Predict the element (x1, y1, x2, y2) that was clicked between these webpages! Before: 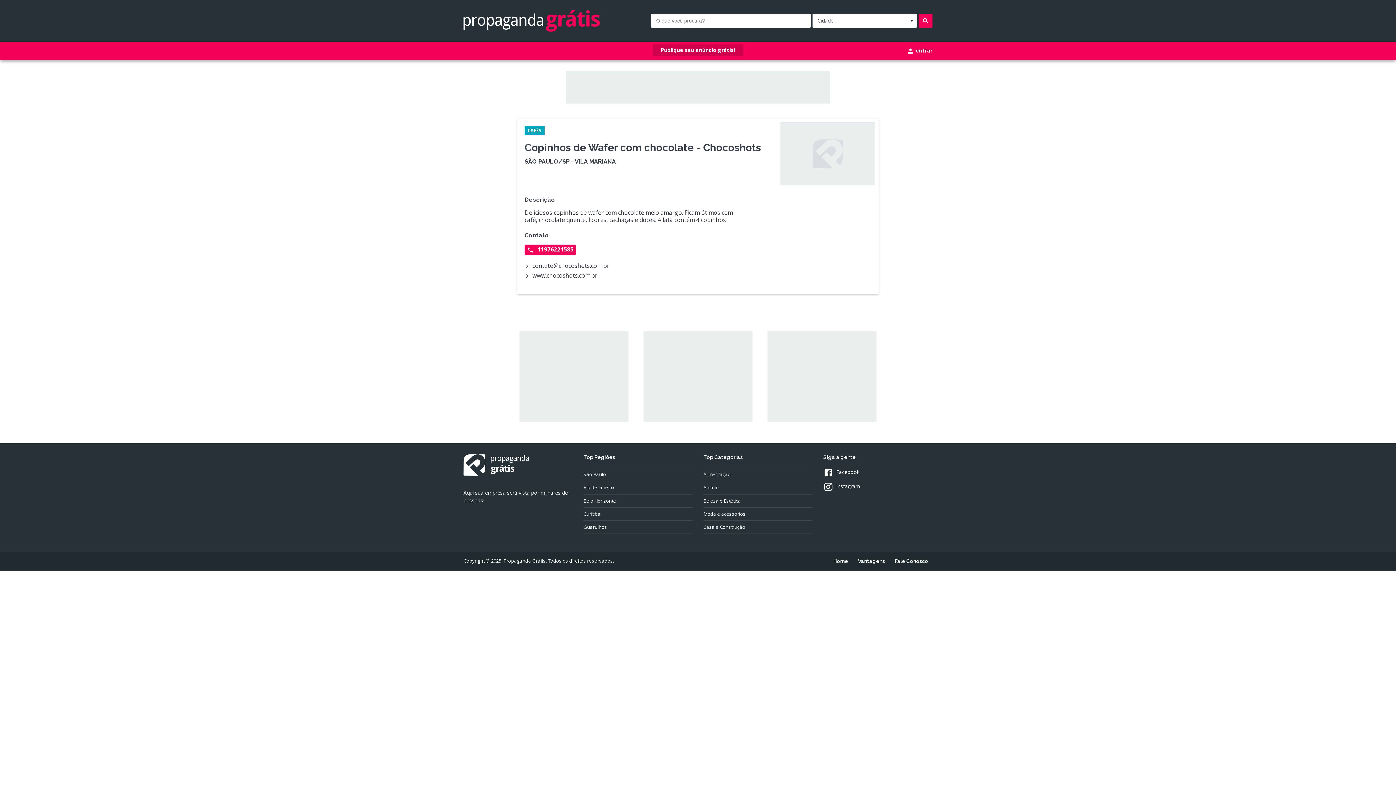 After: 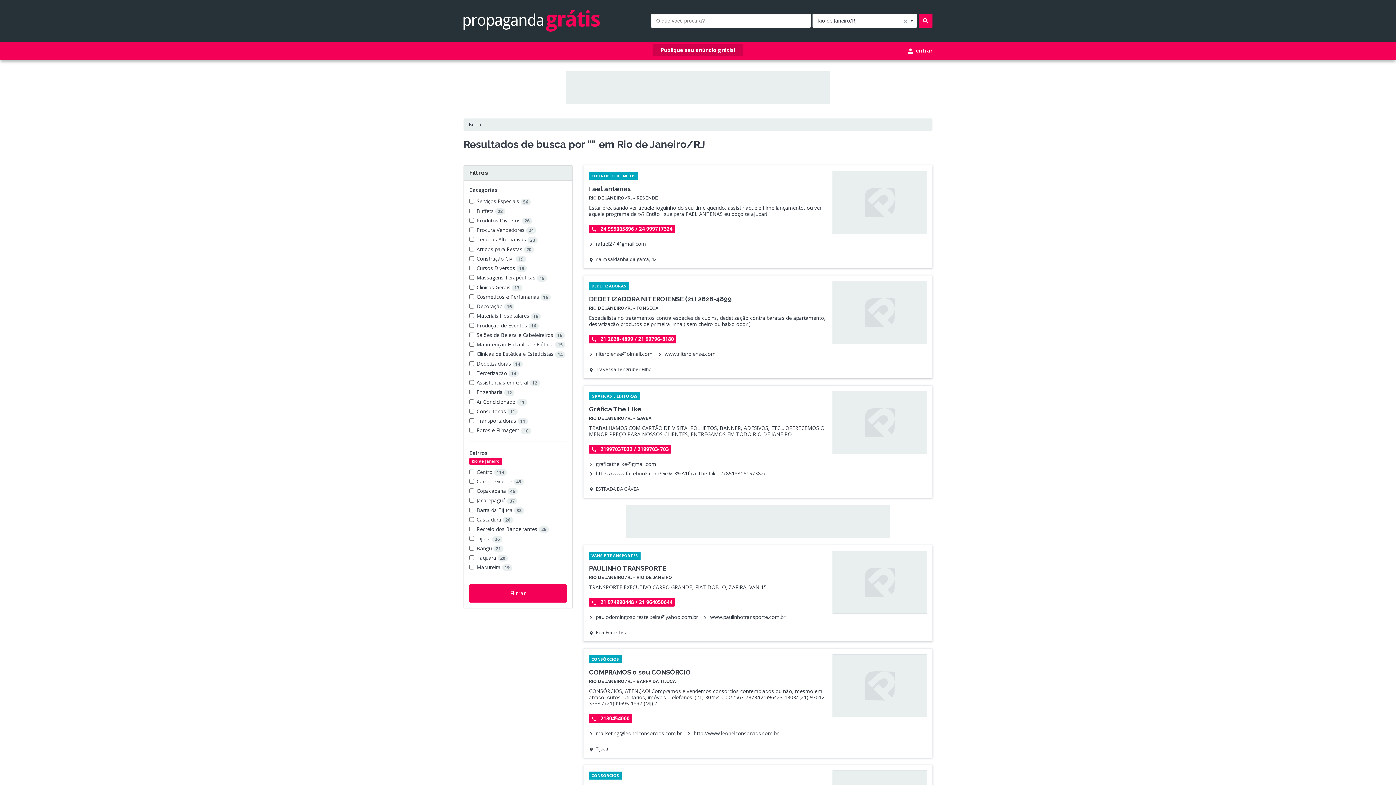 Action: bbox: (583, 481, 692, 494) label: Rio de Janeiro